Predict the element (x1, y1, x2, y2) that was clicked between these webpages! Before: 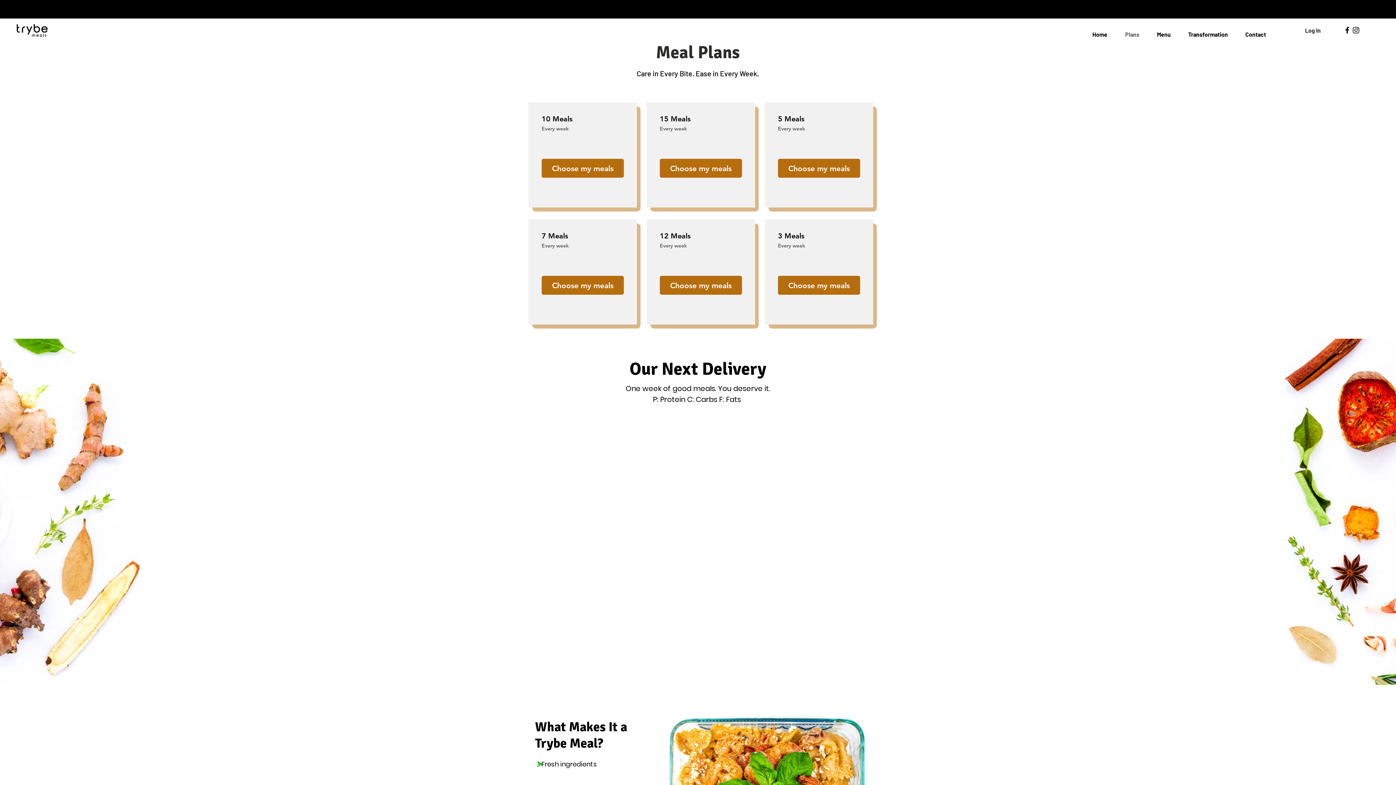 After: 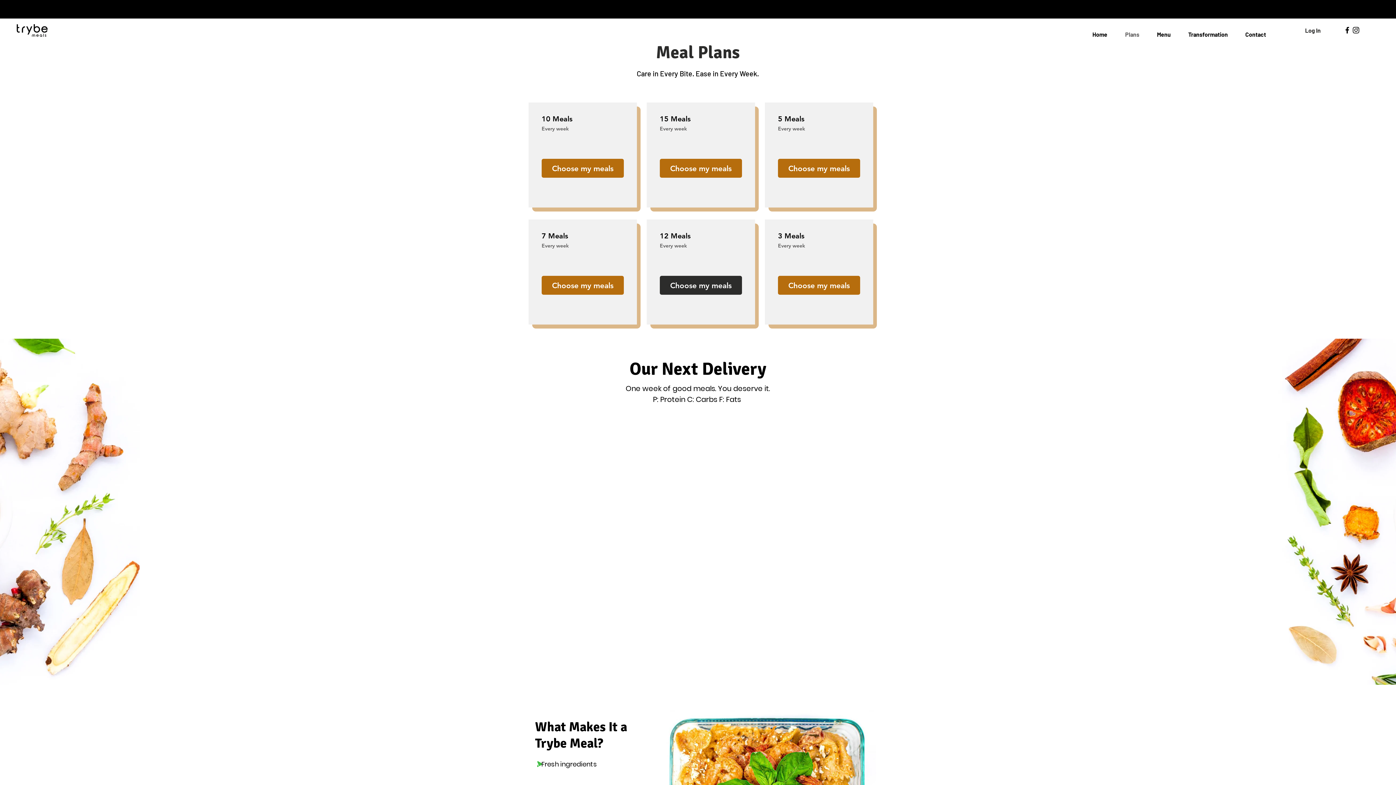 Action: bbox: (660, 276, 742, 294) label: Choose my meals